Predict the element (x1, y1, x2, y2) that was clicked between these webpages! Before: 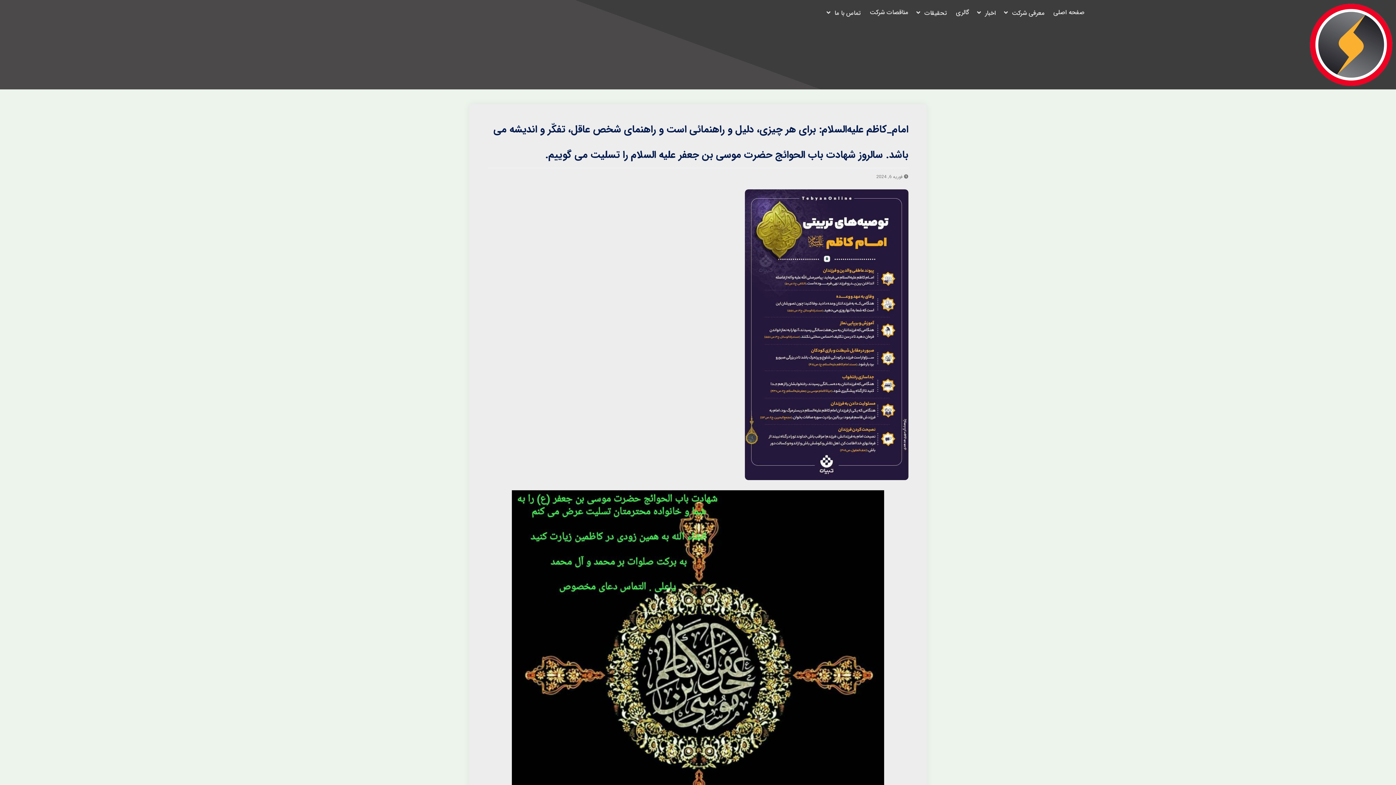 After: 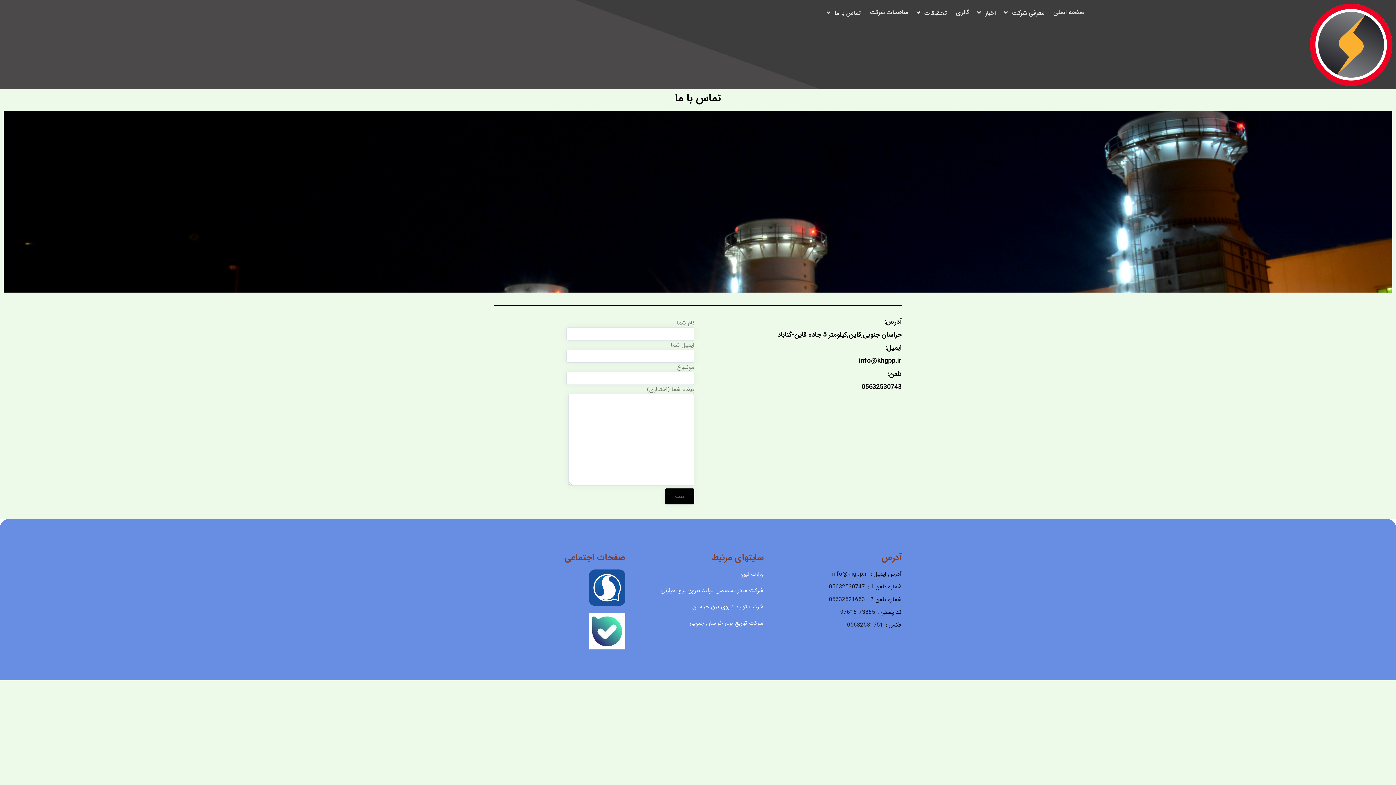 Action: bbox: (824, 4, 863, 21) label: تماس با ما